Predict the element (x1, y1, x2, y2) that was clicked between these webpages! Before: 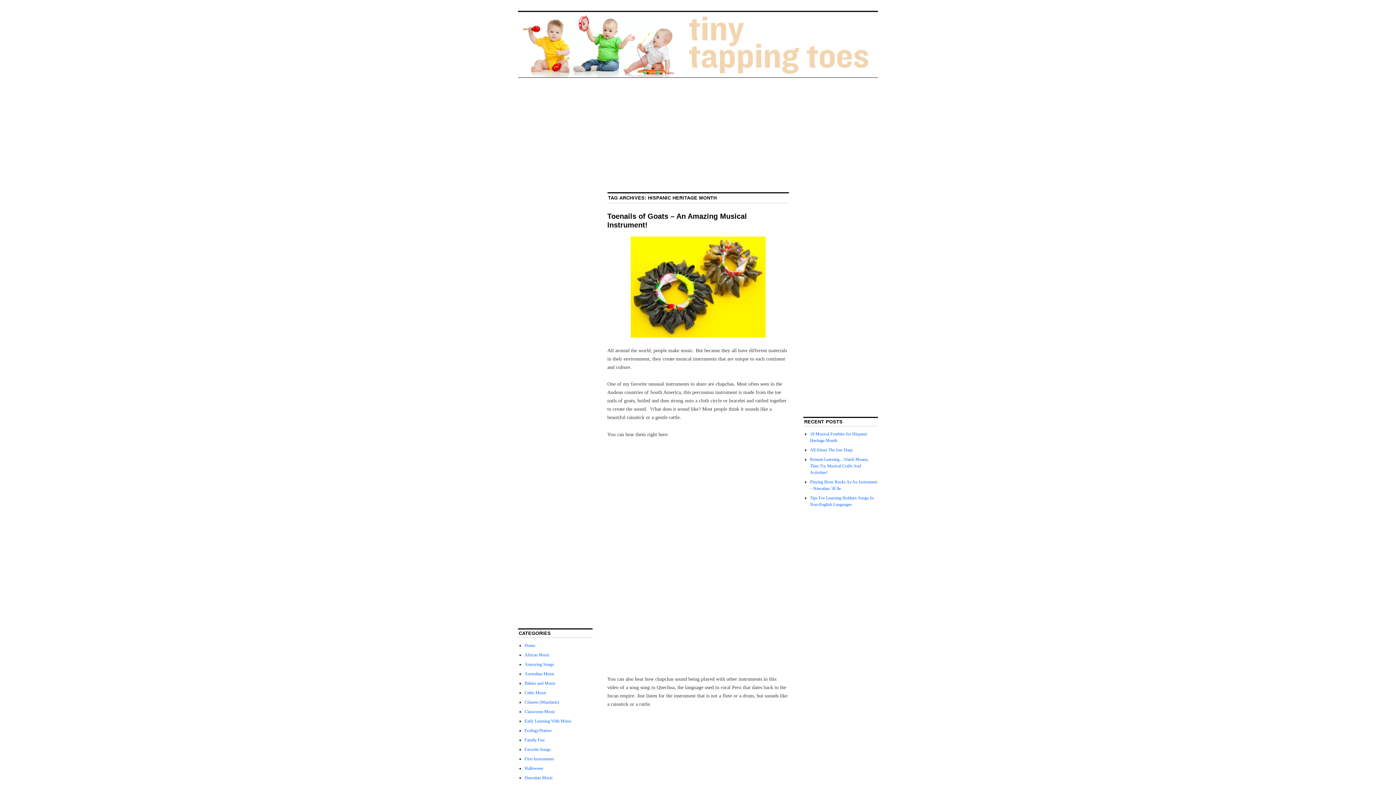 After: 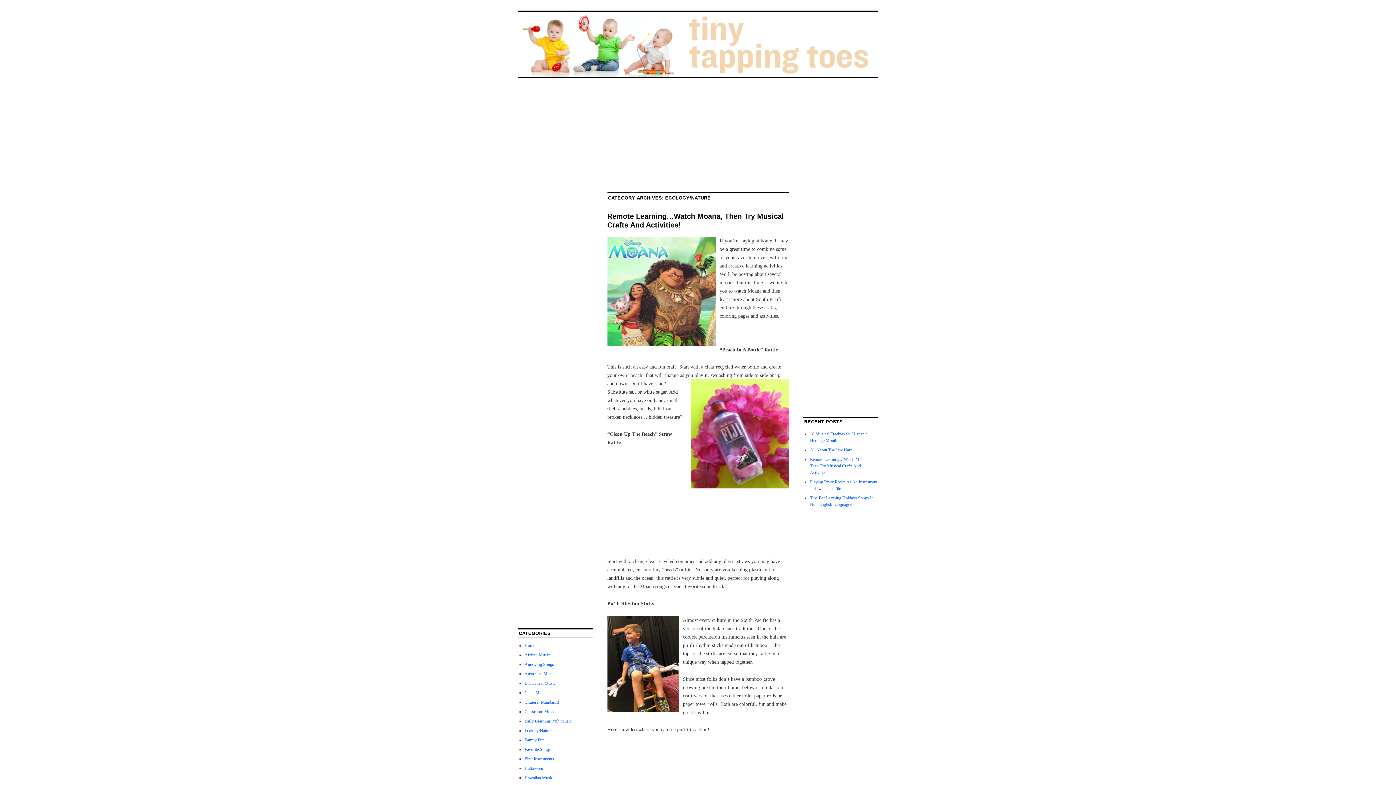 Action: bbox: (524, 728, 551, 733) label: Ecology/Nature